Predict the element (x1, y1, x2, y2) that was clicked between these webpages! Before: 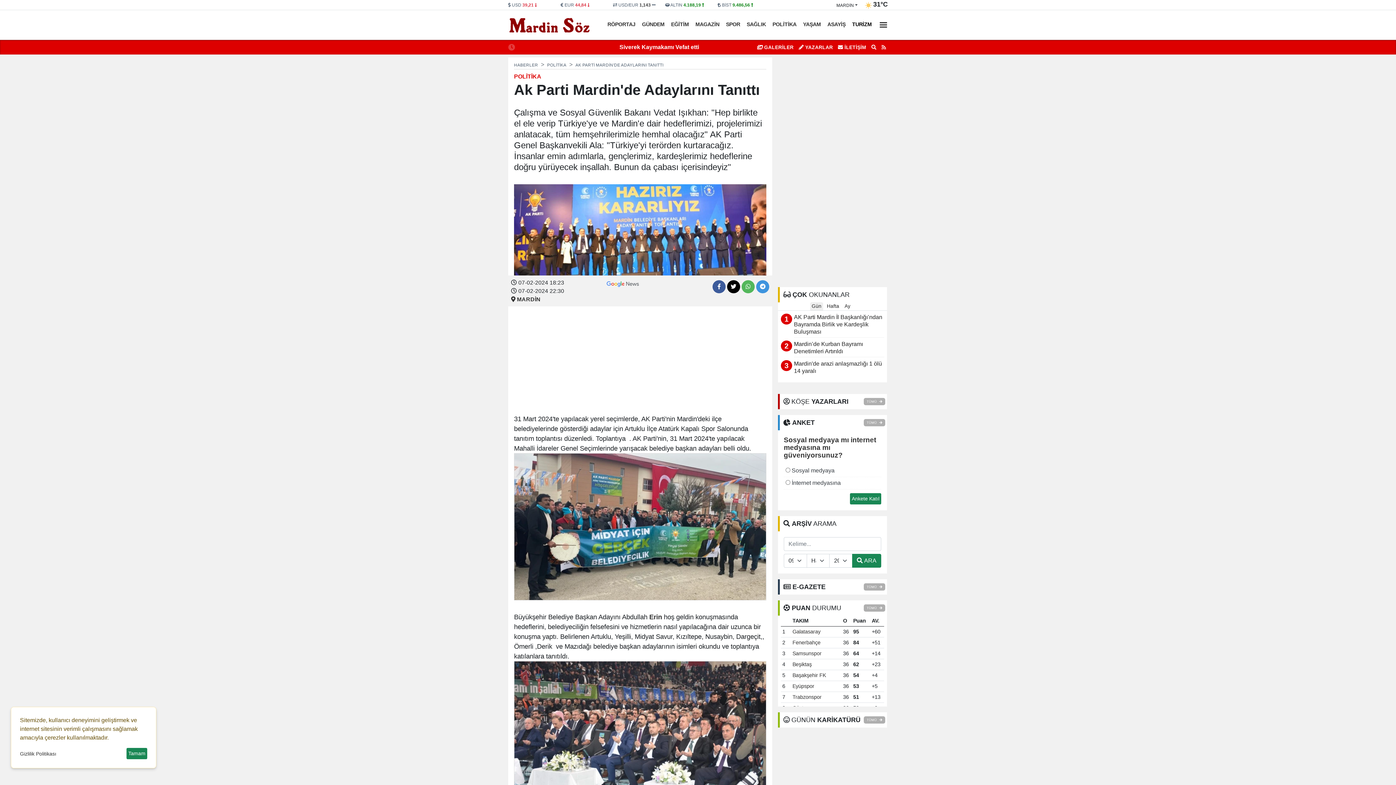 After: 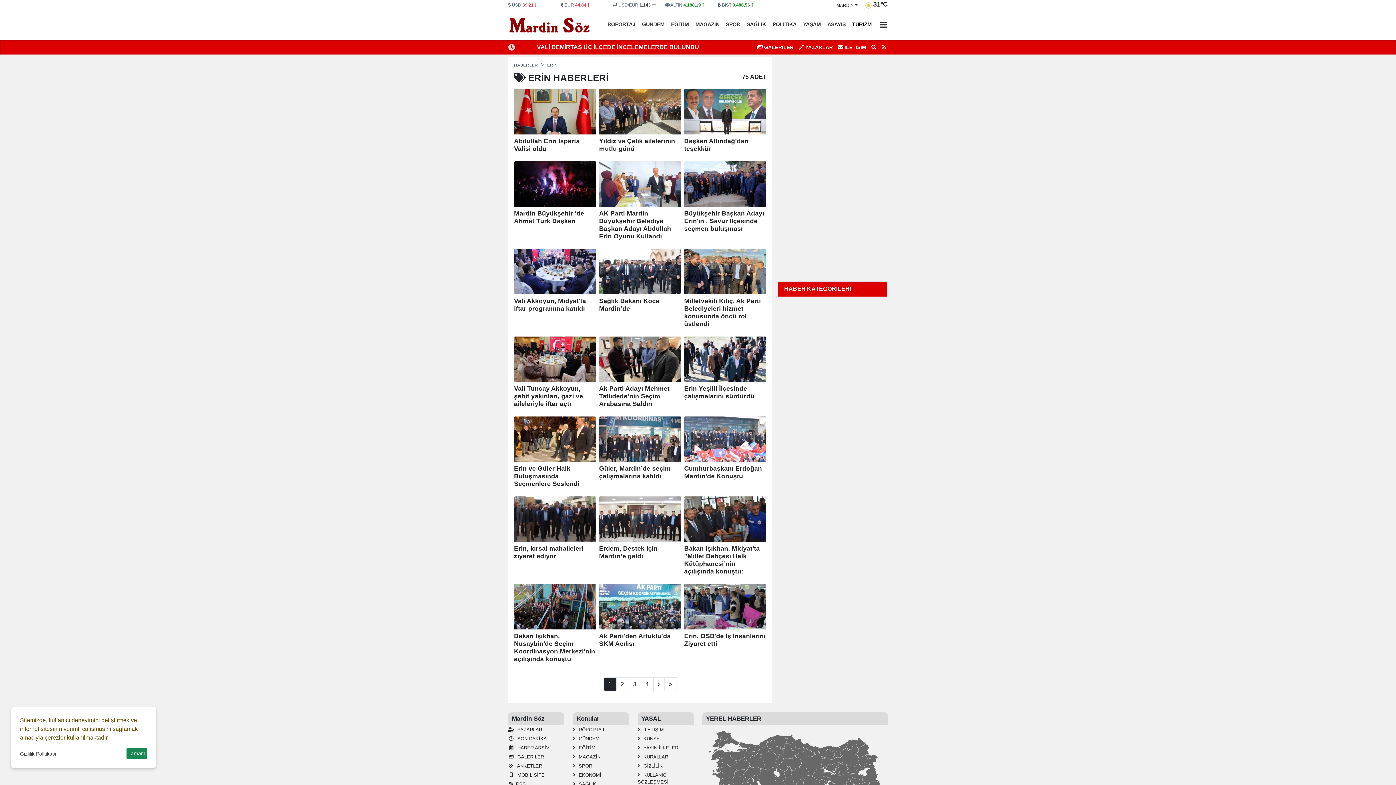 Action: bbox: (649, 613, 662, 621) label: Erin